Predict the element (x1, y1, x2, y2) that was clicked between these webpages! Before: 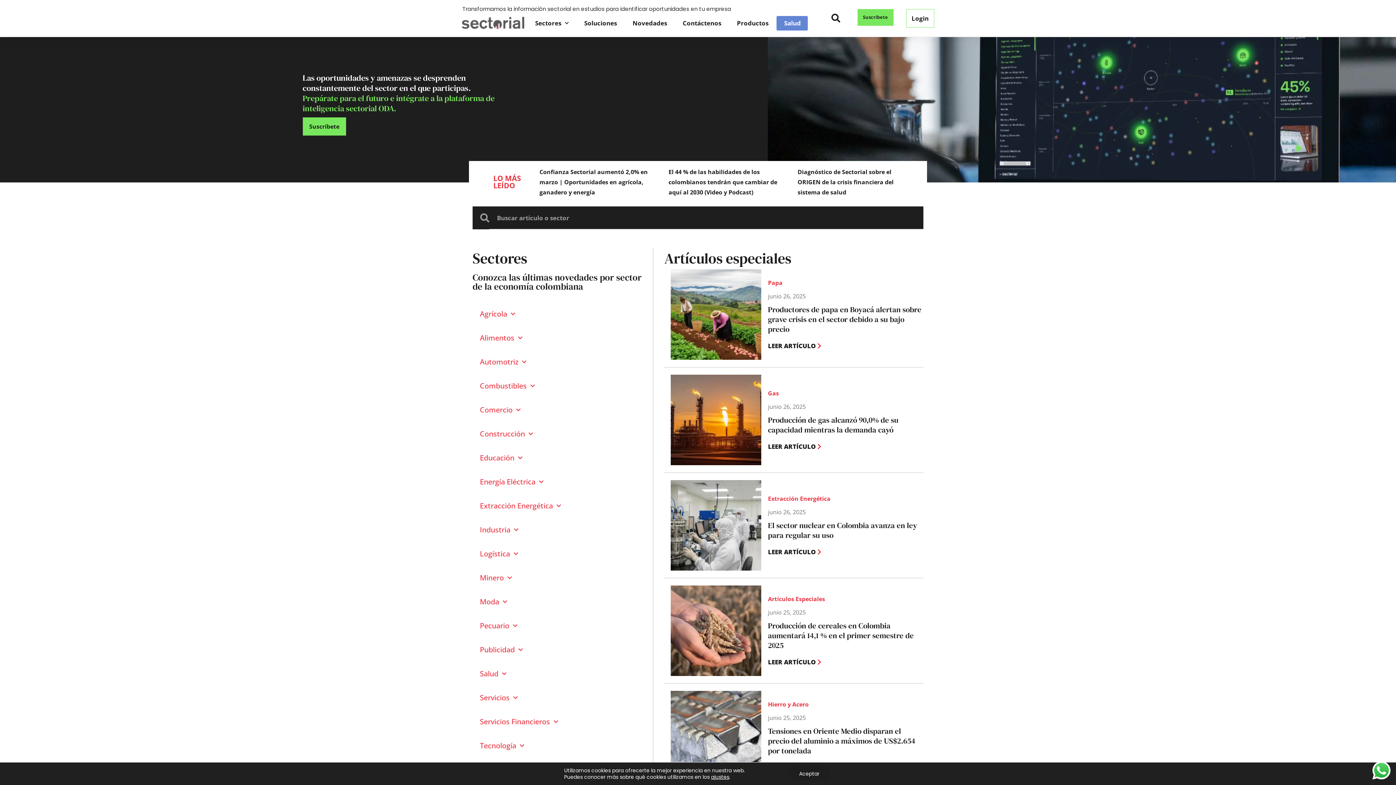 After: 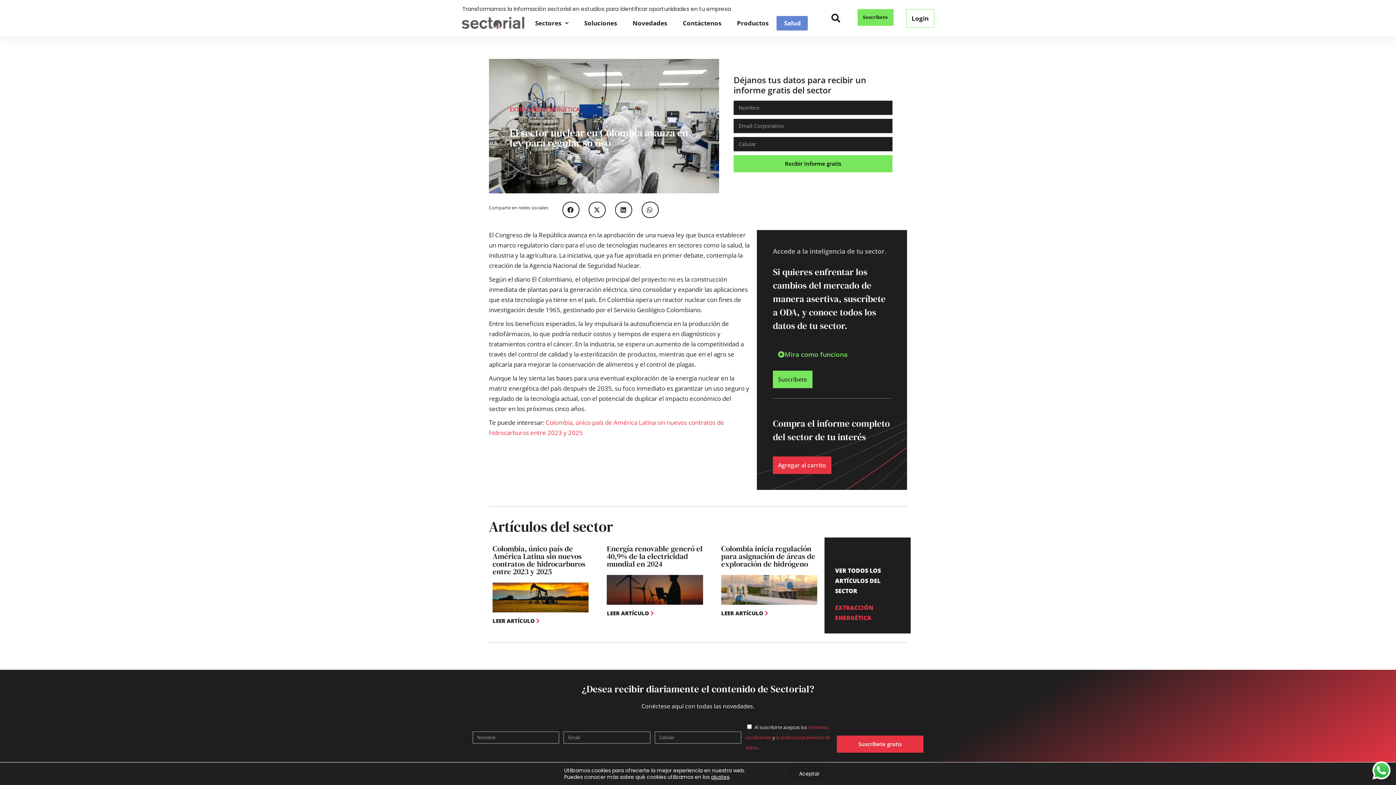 Action: bbox: (768, 520, 917, 540) label: El sector nuclear en Colombia avanza en ley para regular su uso